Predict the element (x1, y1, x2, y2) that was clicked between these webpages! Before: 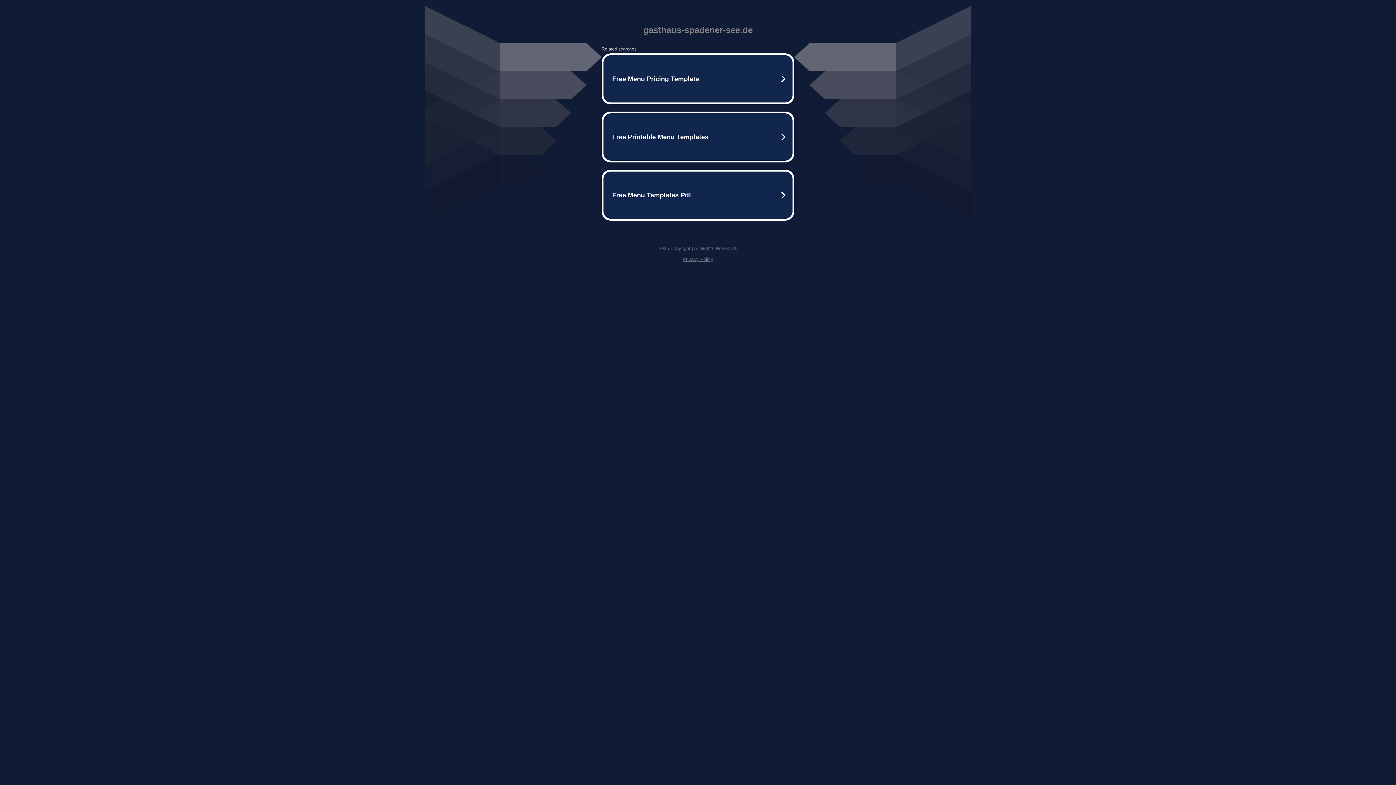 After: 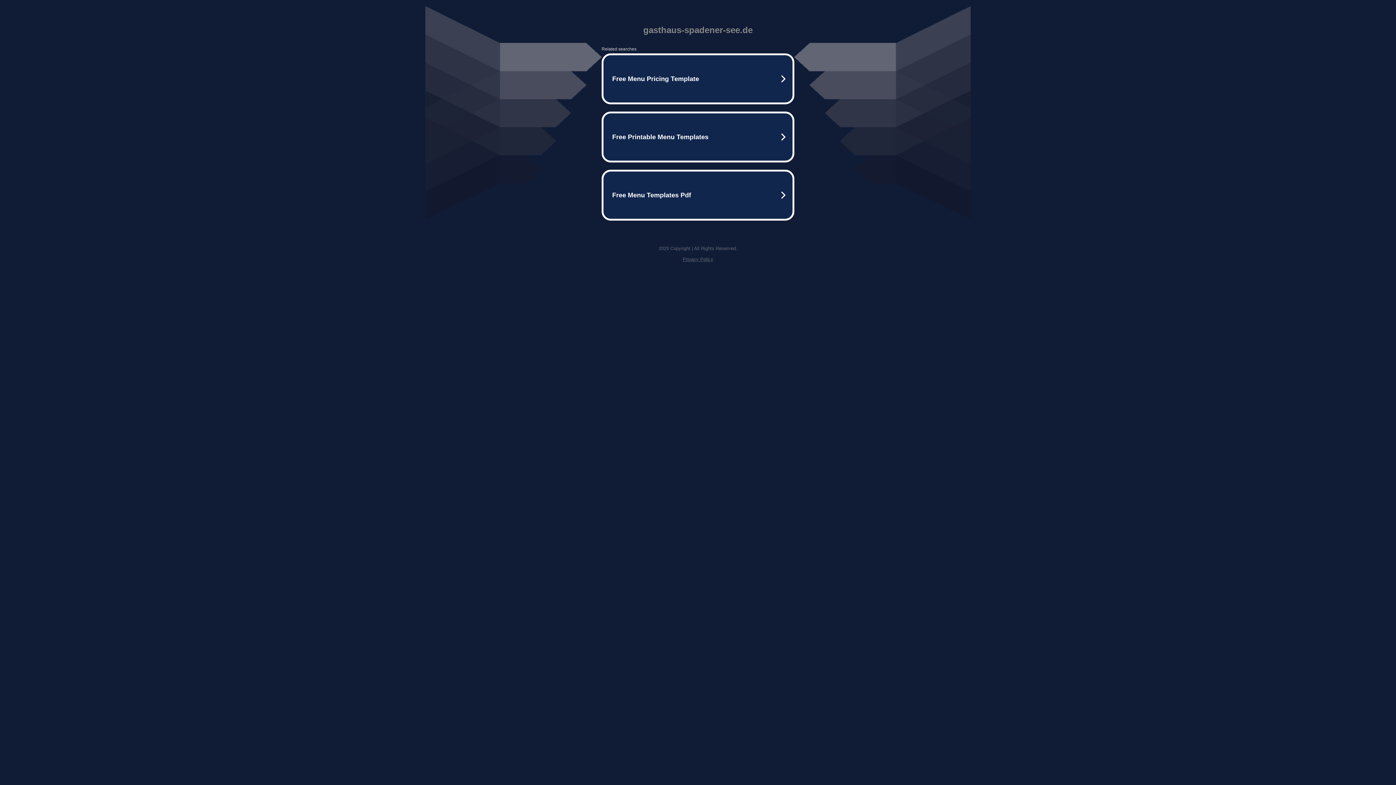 Action: label: Privacy Policy bbox: (682, 256, 713, 262)